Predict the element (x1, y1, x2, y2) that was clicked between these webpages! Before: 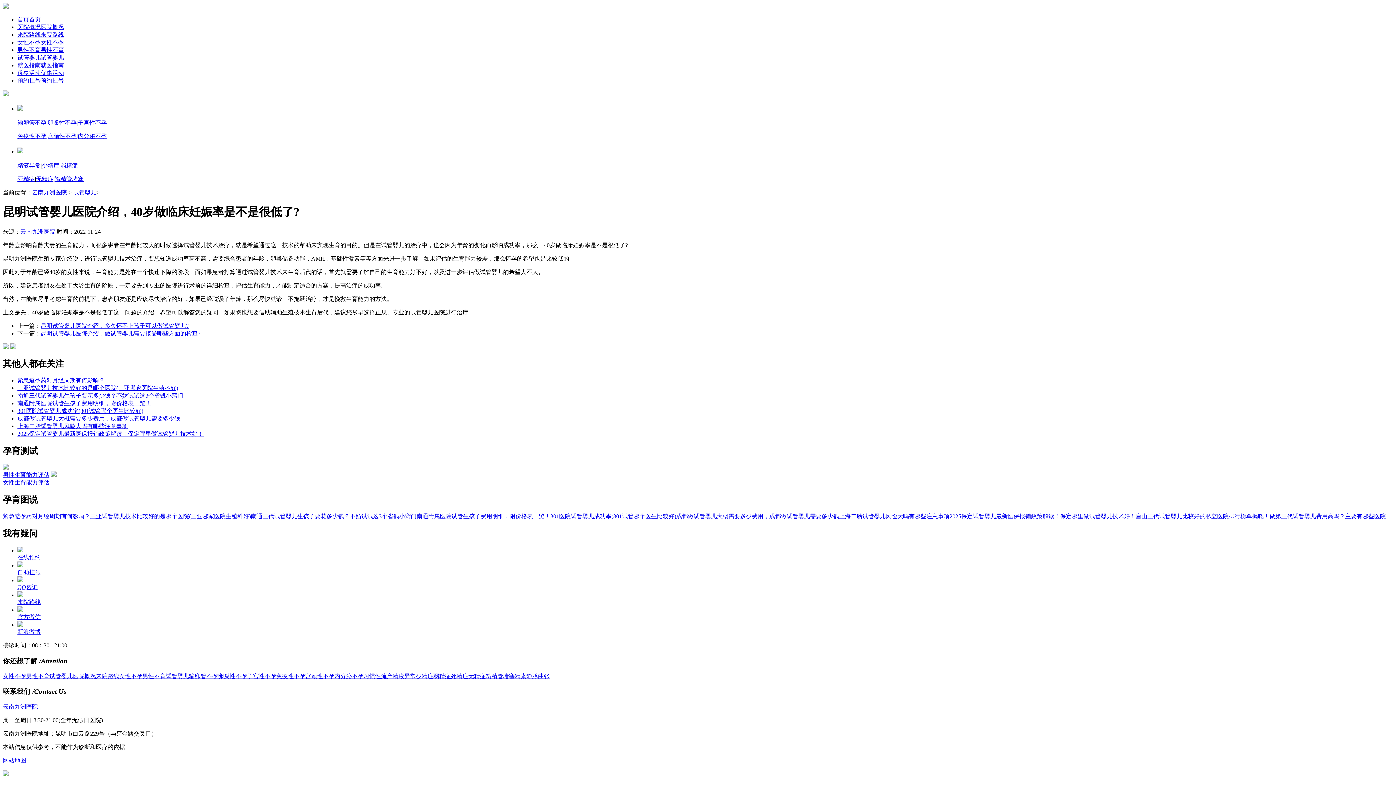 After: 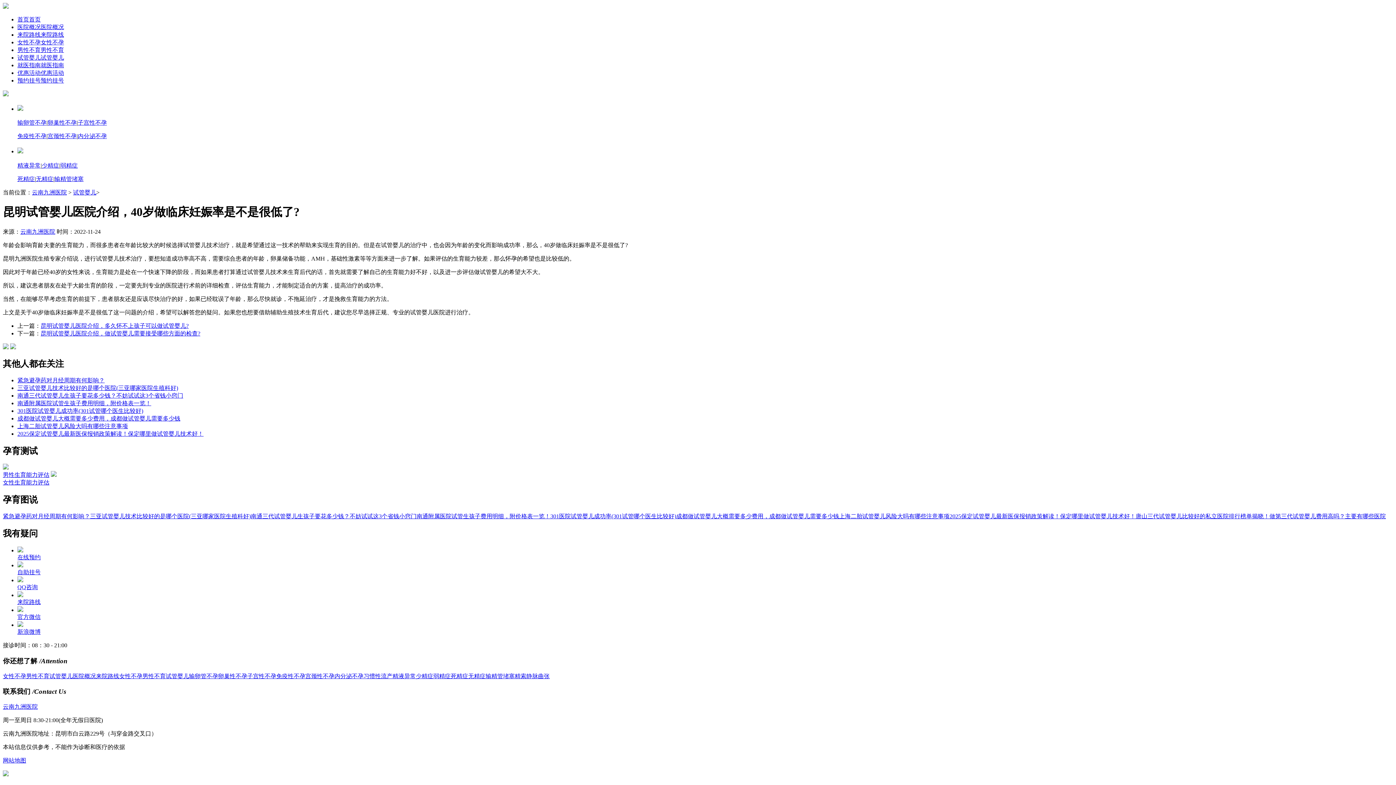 Action: bbox: (17, 622, 40, 635) label: 
新浪微博